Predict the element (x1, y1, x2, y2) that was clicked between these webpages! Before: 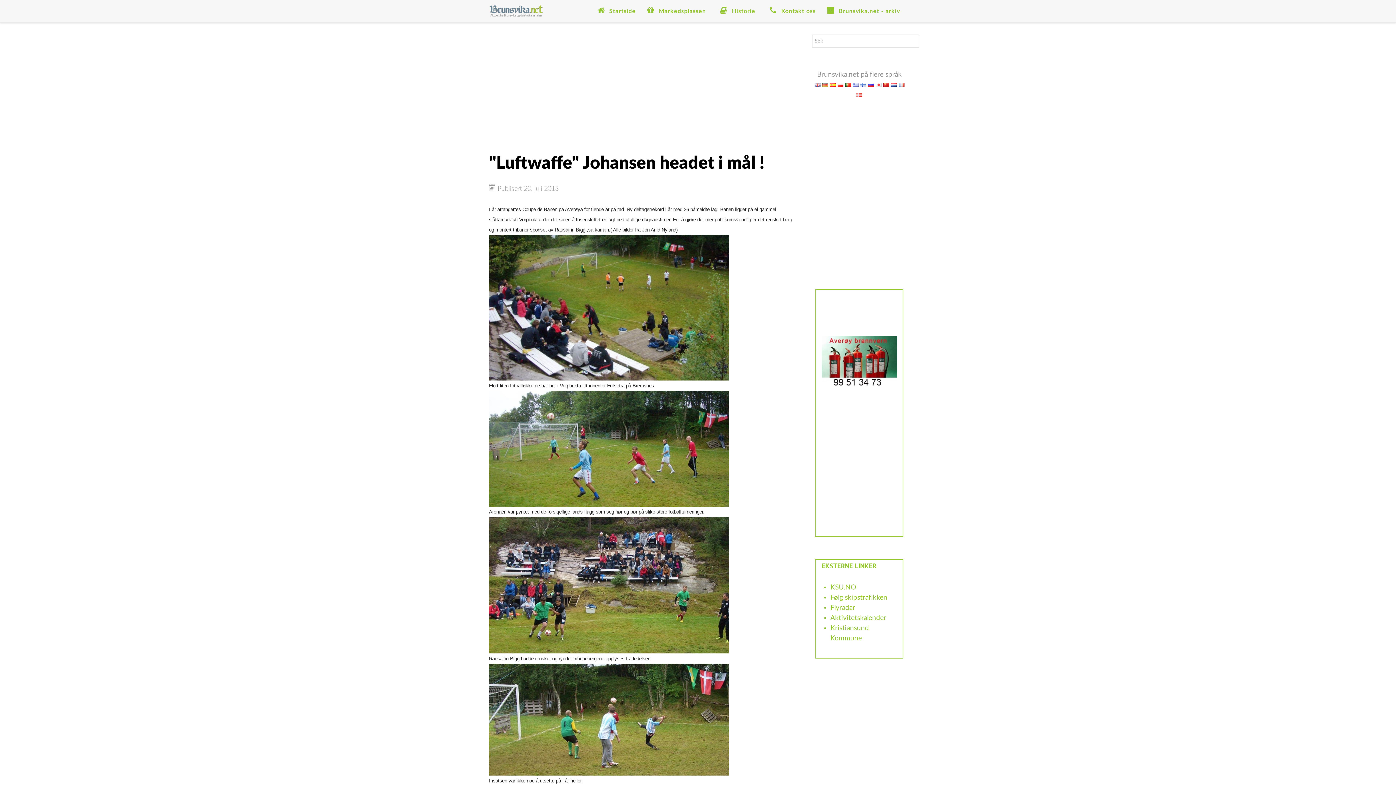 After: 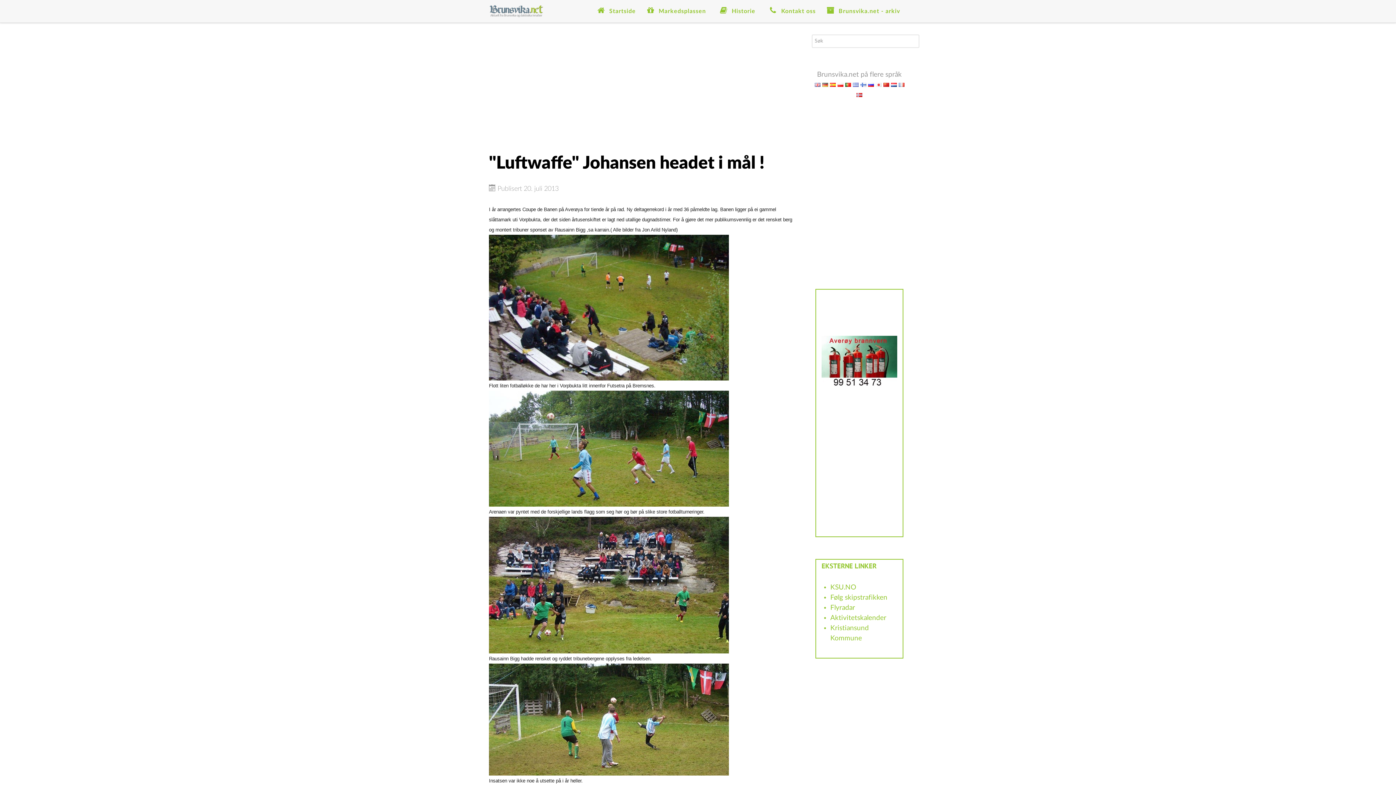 Action: bbox: (830, 594, 887, 601) label: Følg skipstrafikken